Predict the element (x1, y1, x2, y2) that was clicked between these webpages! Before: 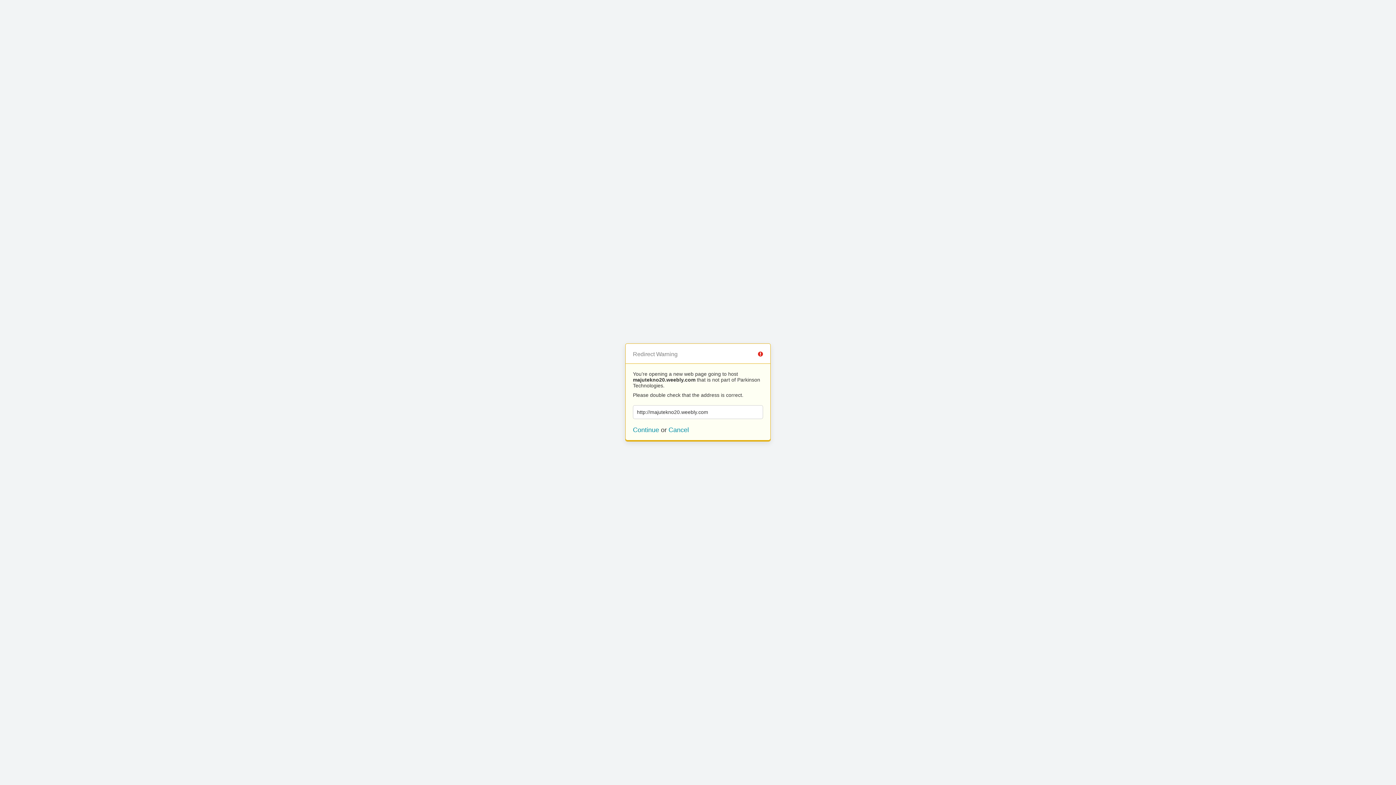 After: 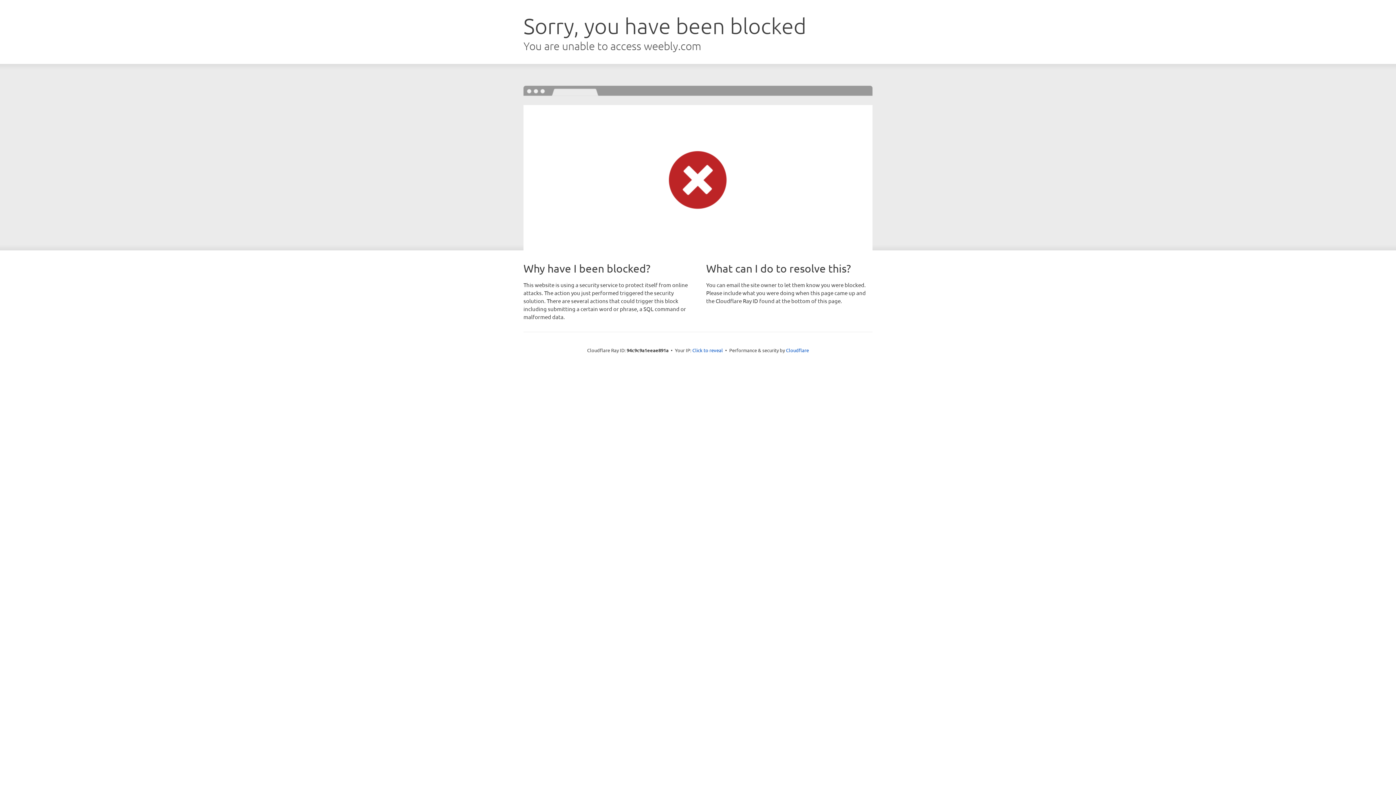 Action: label: Continue bbox: (633, 426, 659, 433)